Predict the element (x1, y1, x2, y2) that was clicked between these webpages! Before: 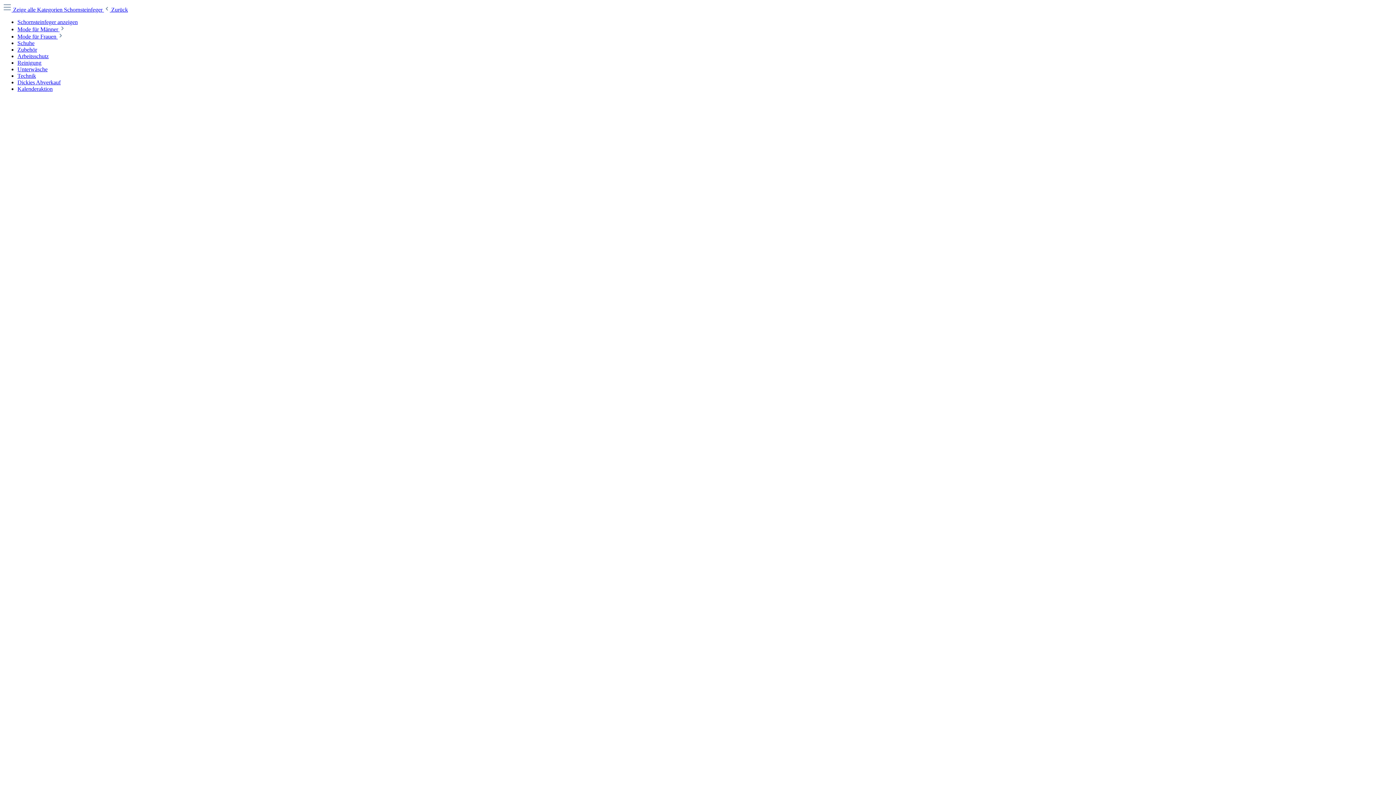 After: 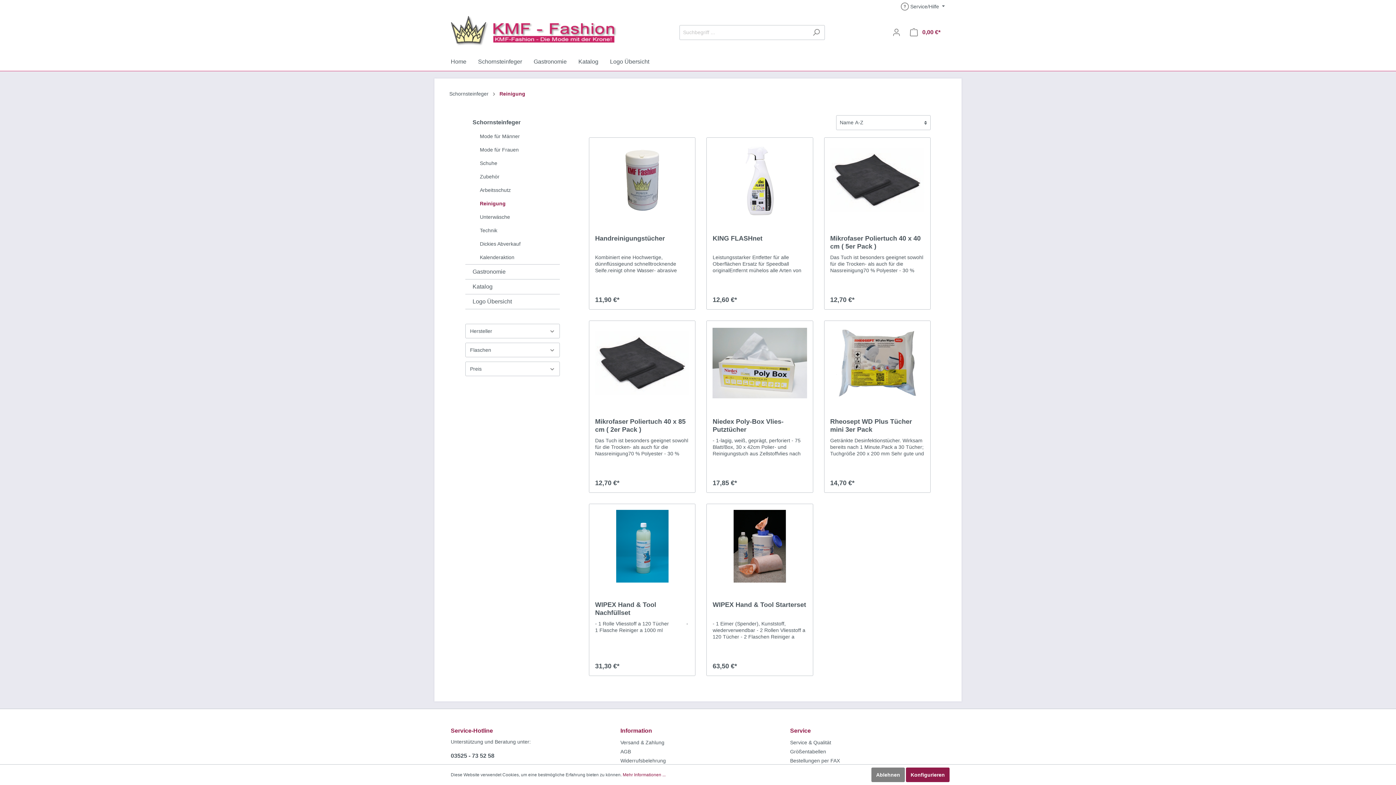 Action: bbox: (17, 59, 41, 65) label: Reinigung